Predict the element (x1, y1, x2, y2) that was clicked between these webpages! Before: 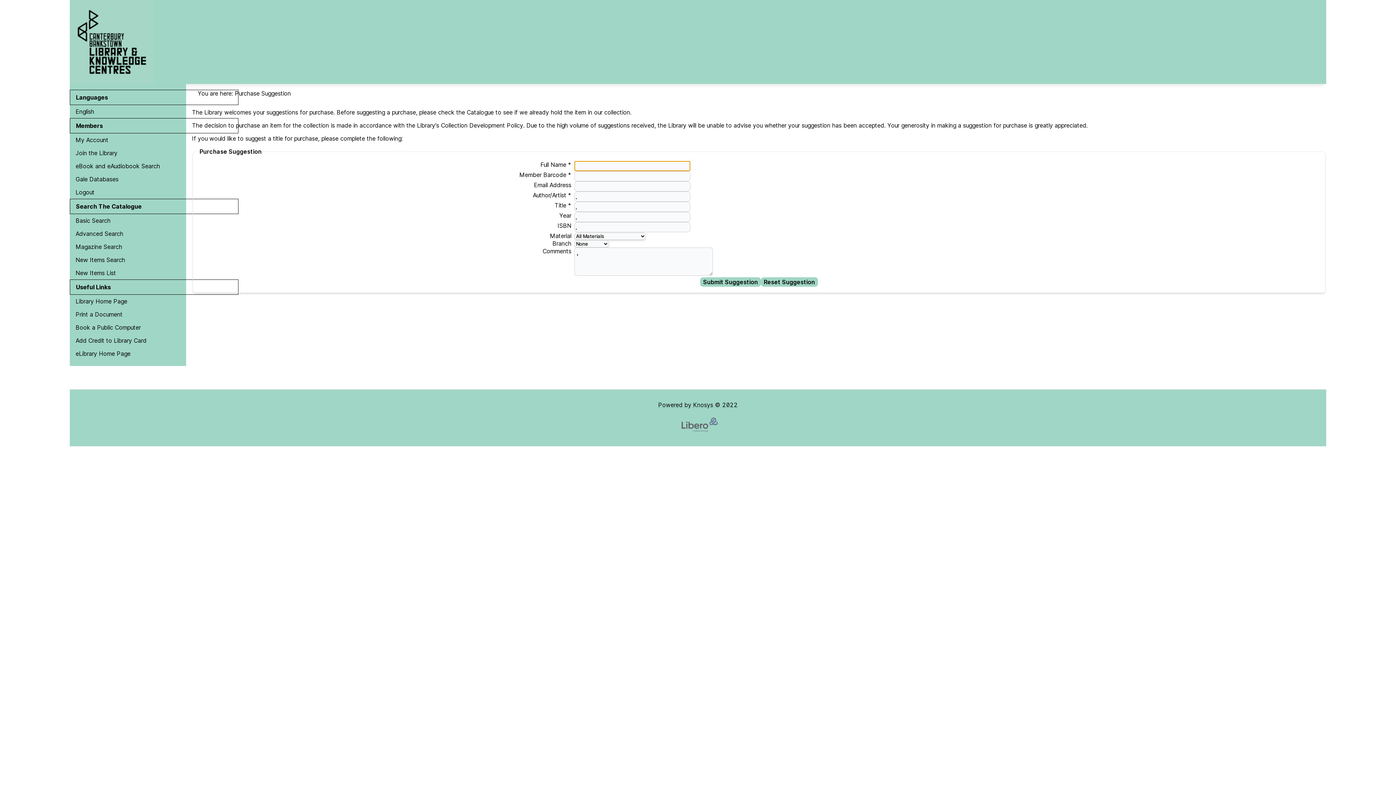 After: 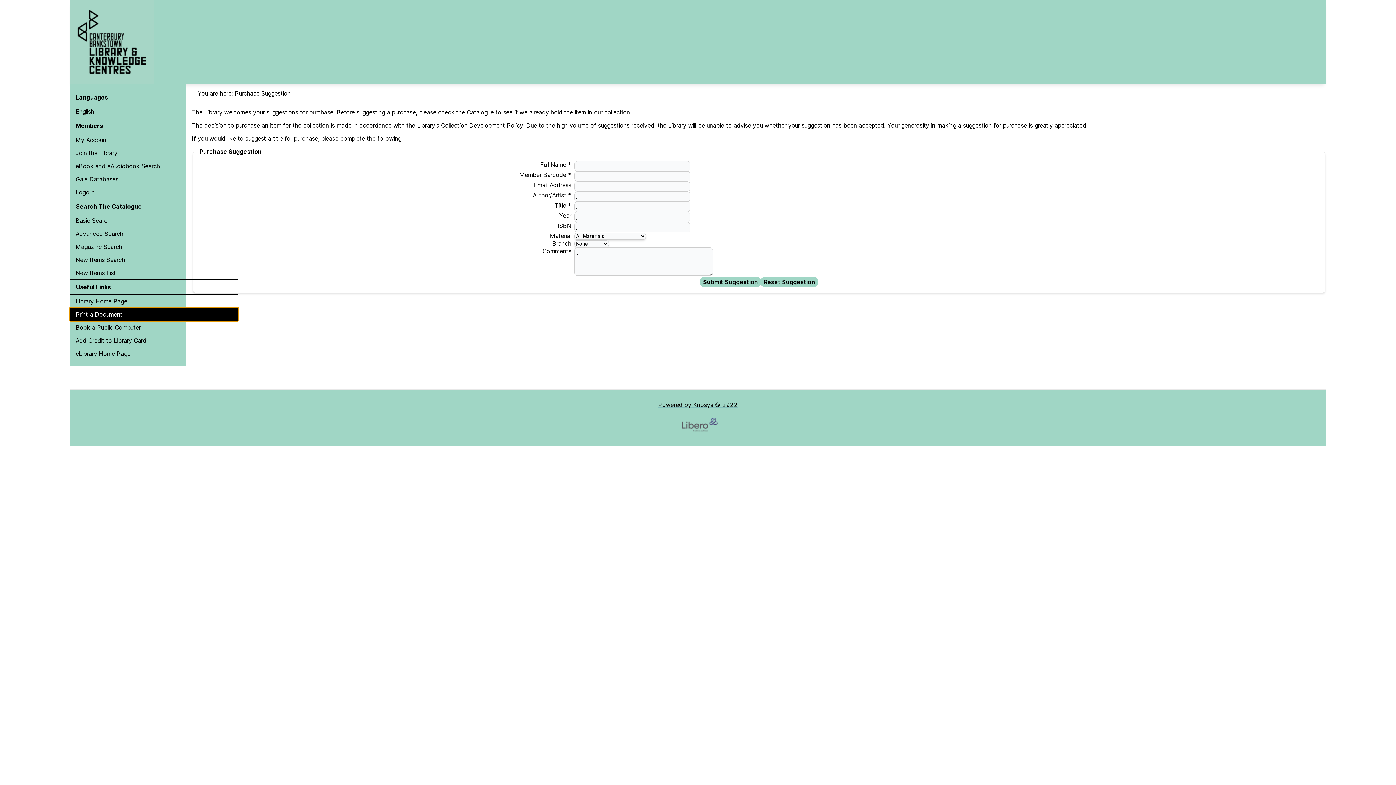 Action: label: Print a Document bbox: (69, 308, 238, 321)